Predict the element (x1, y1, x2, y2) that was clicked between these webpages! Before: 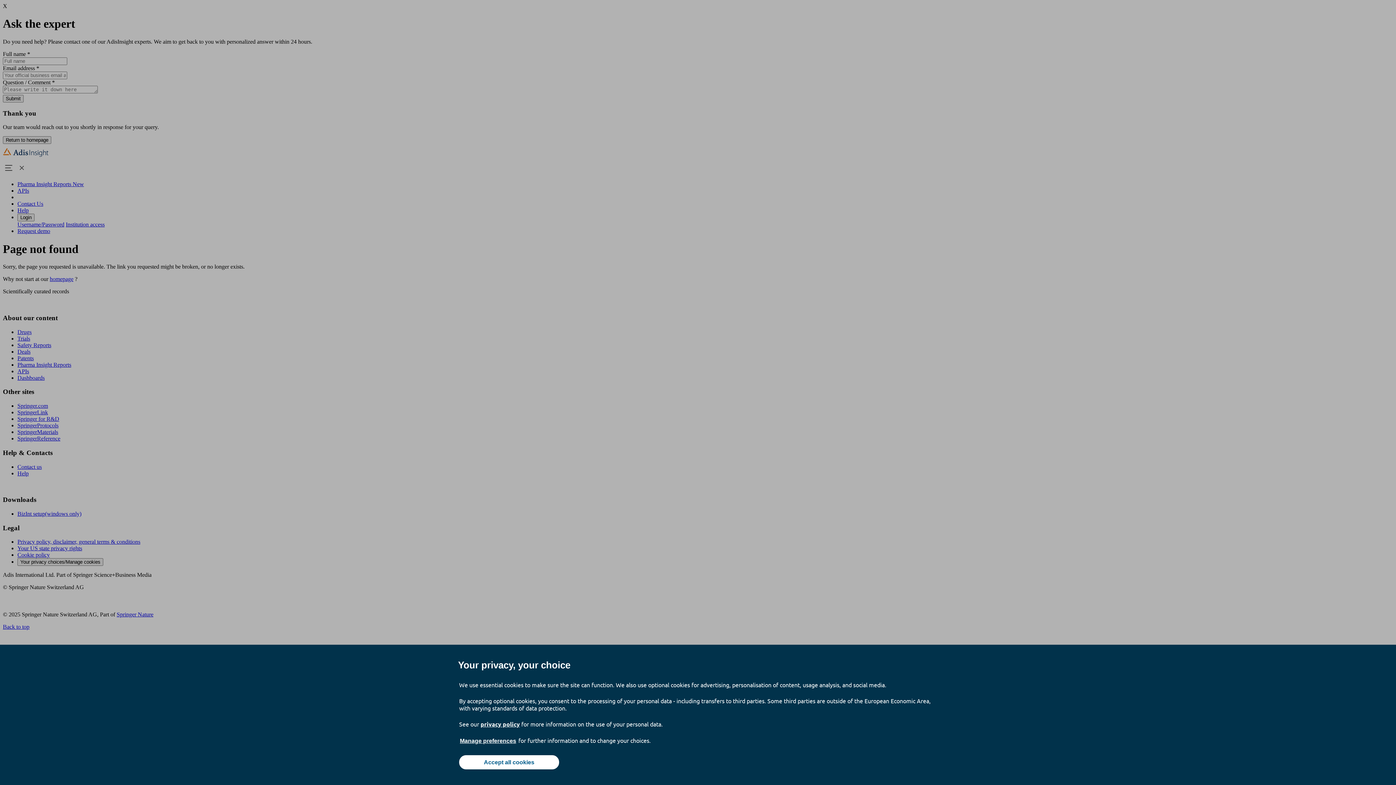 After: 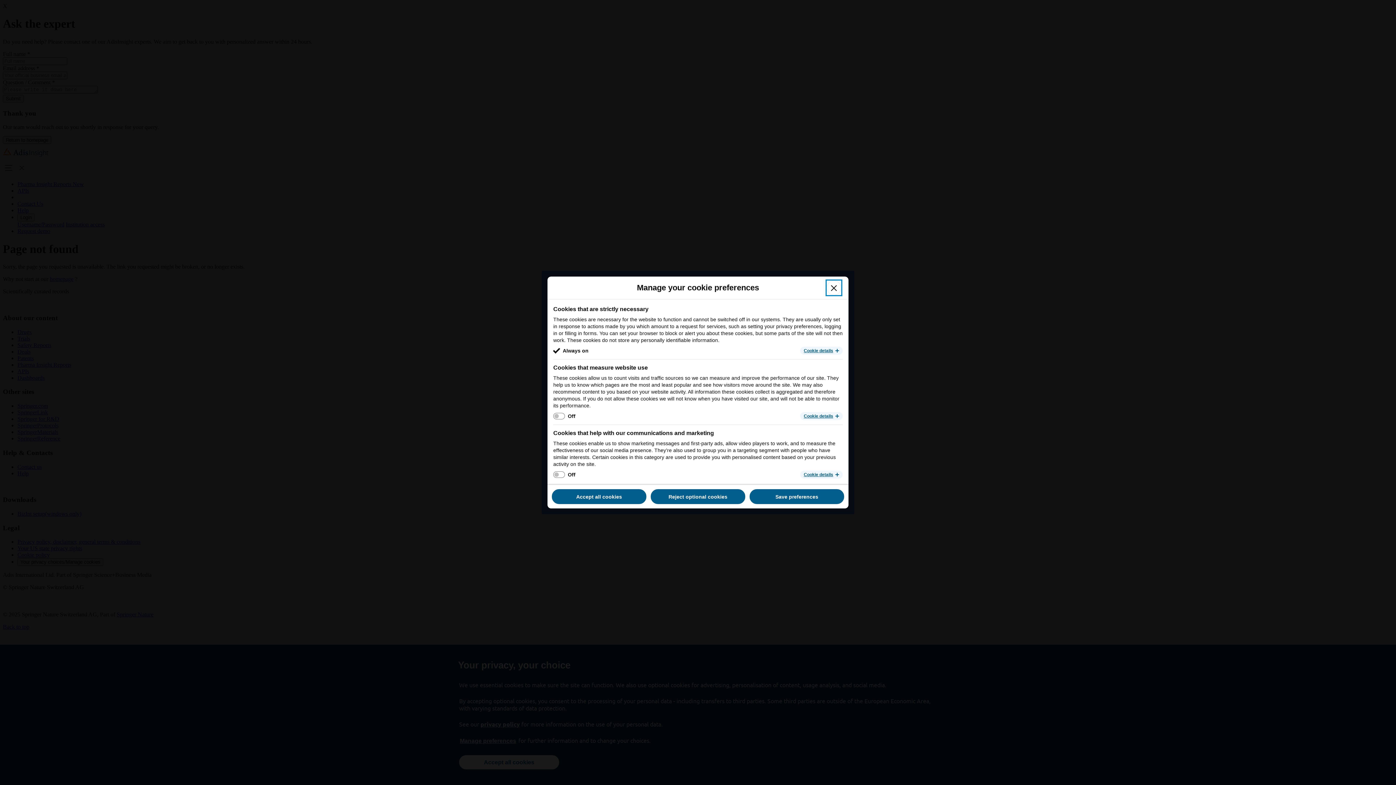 Action: bbox: (459, 737, 517, 745) label: Manage preferences